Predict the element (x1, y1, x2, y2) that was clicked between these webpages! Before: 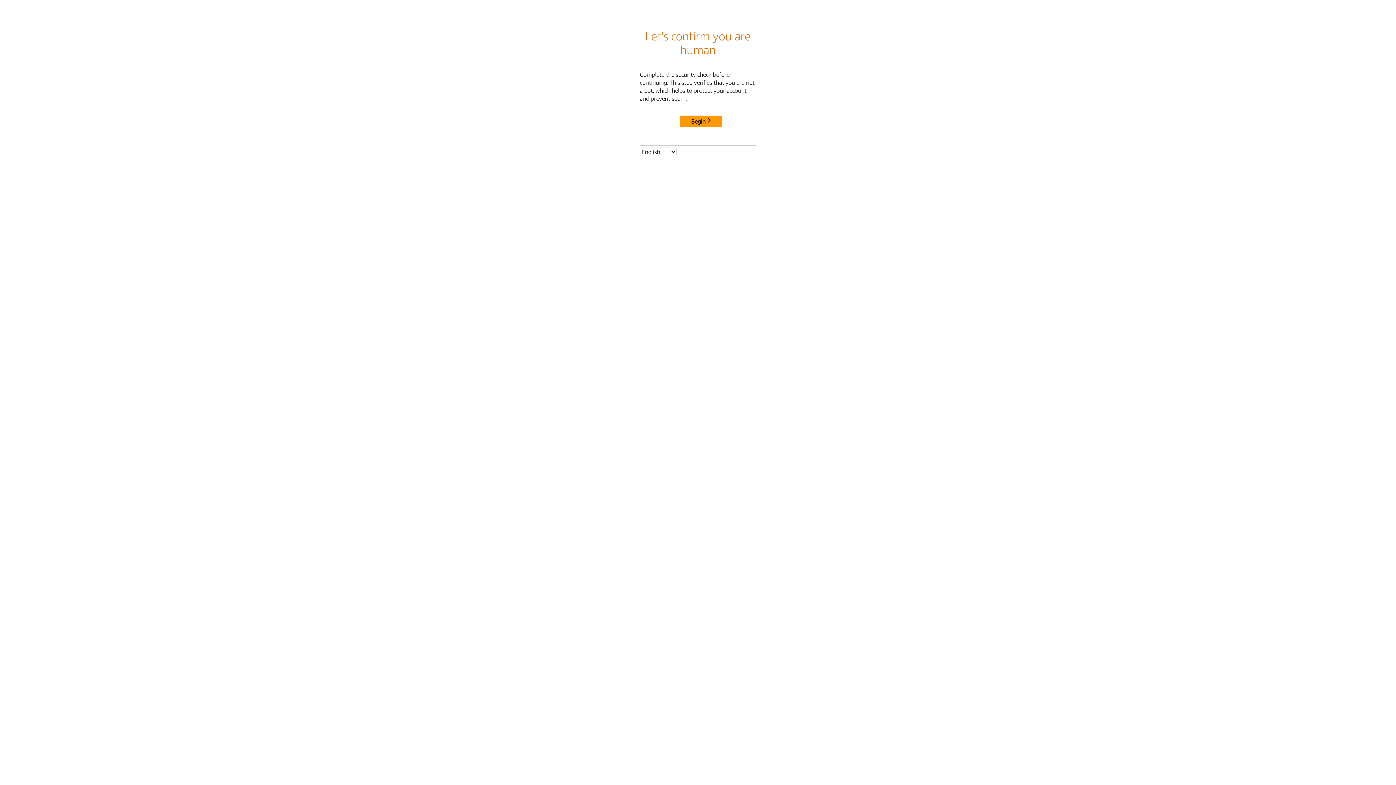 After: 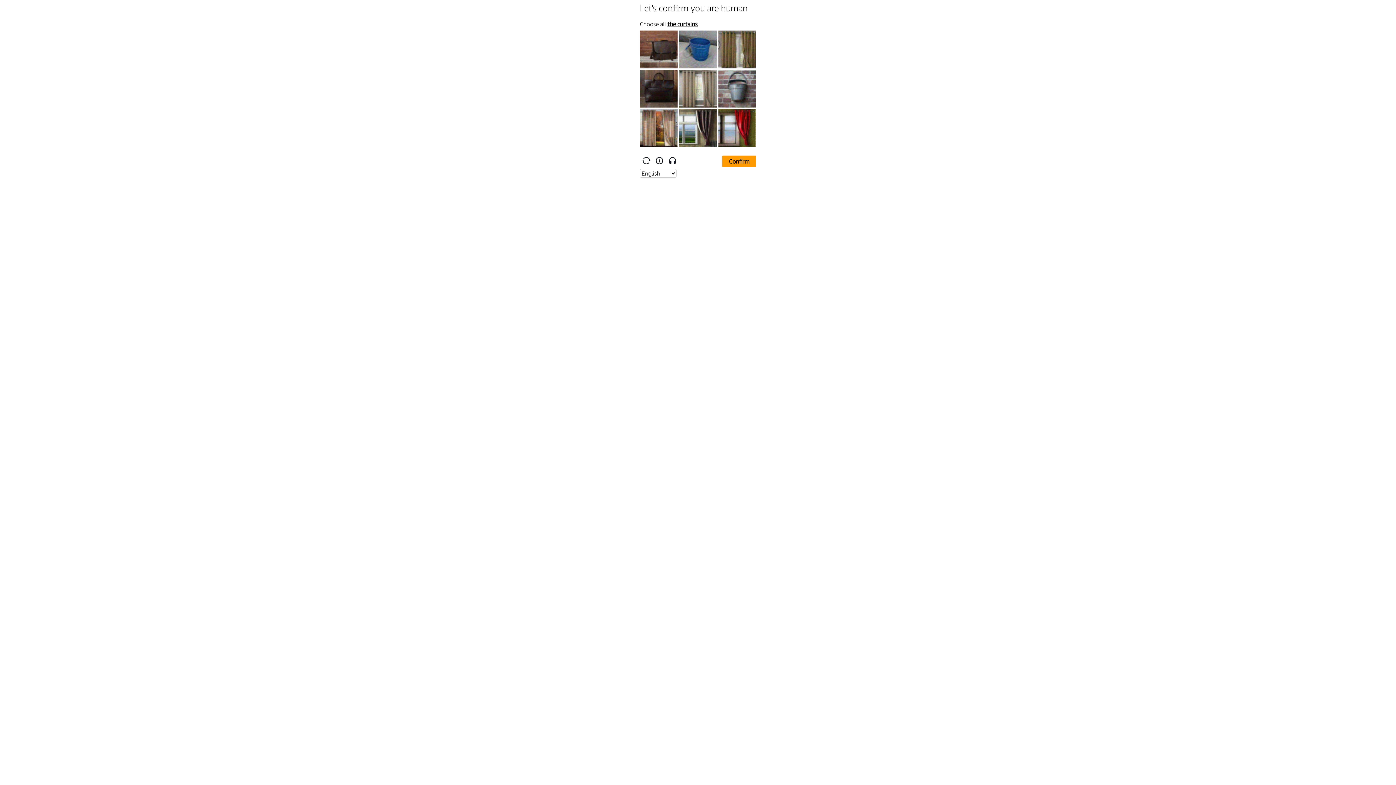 Action: label: Begin bbox: (680, 115, 722, 127)